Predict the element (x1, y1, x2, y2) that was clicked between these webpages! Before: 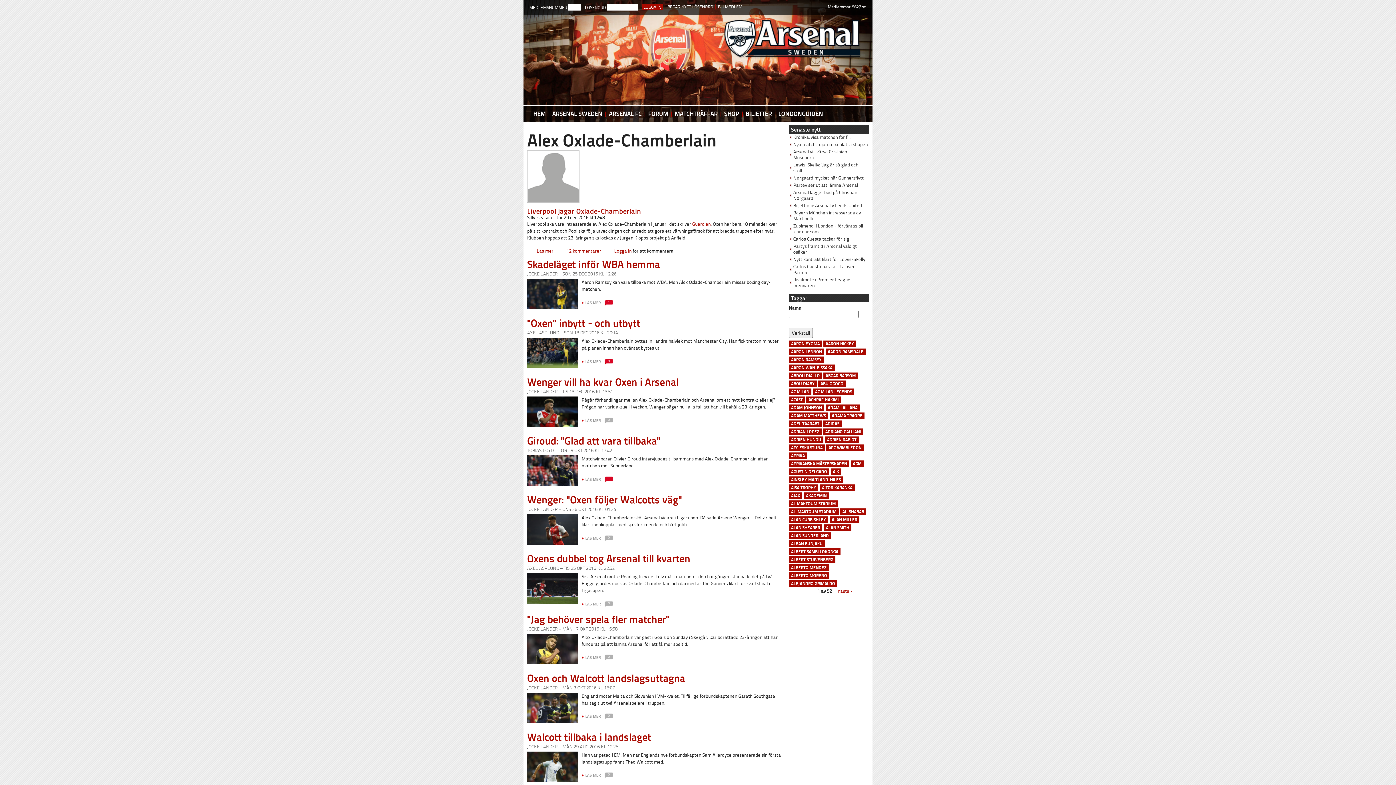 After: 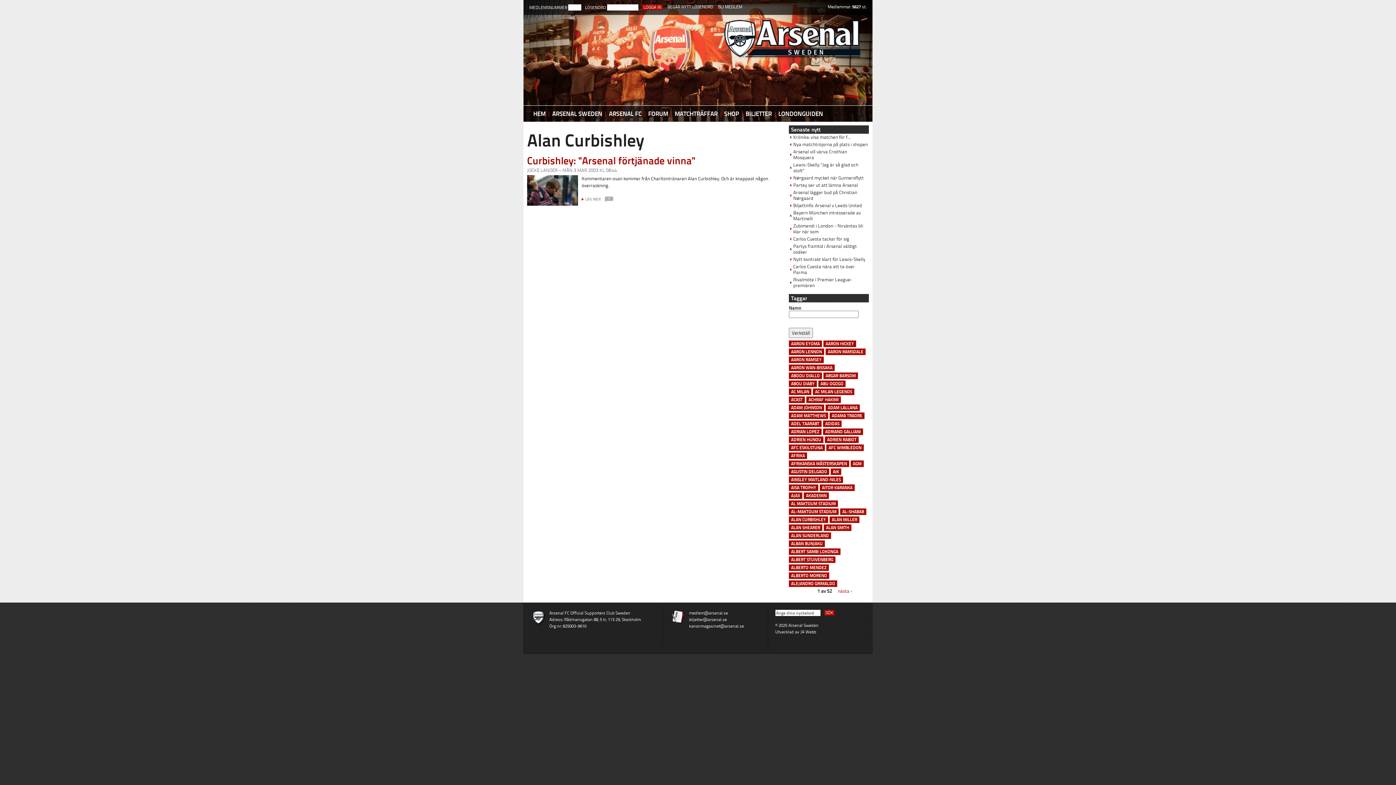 Action: label: ALAN CURBISHLEY bbox: (789, 516, 828, 523)